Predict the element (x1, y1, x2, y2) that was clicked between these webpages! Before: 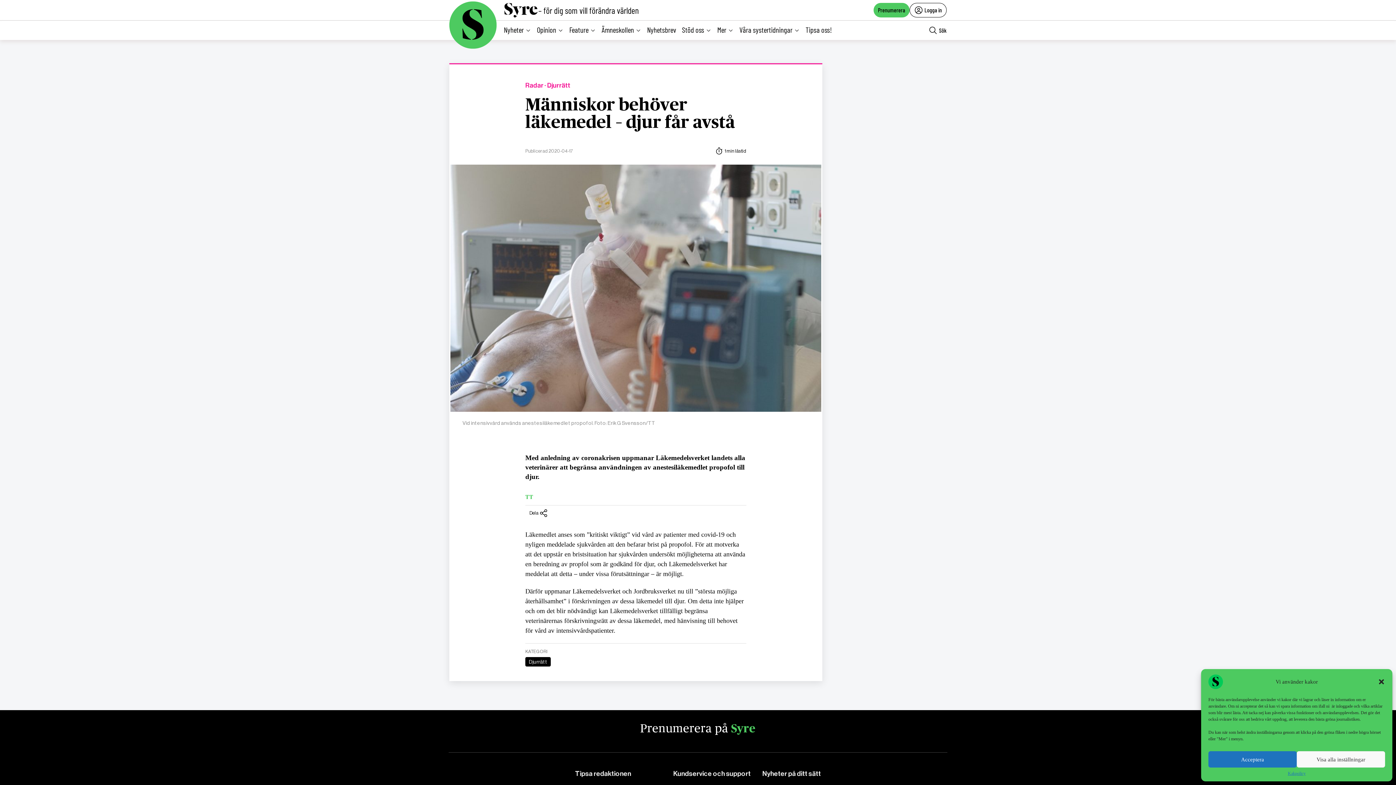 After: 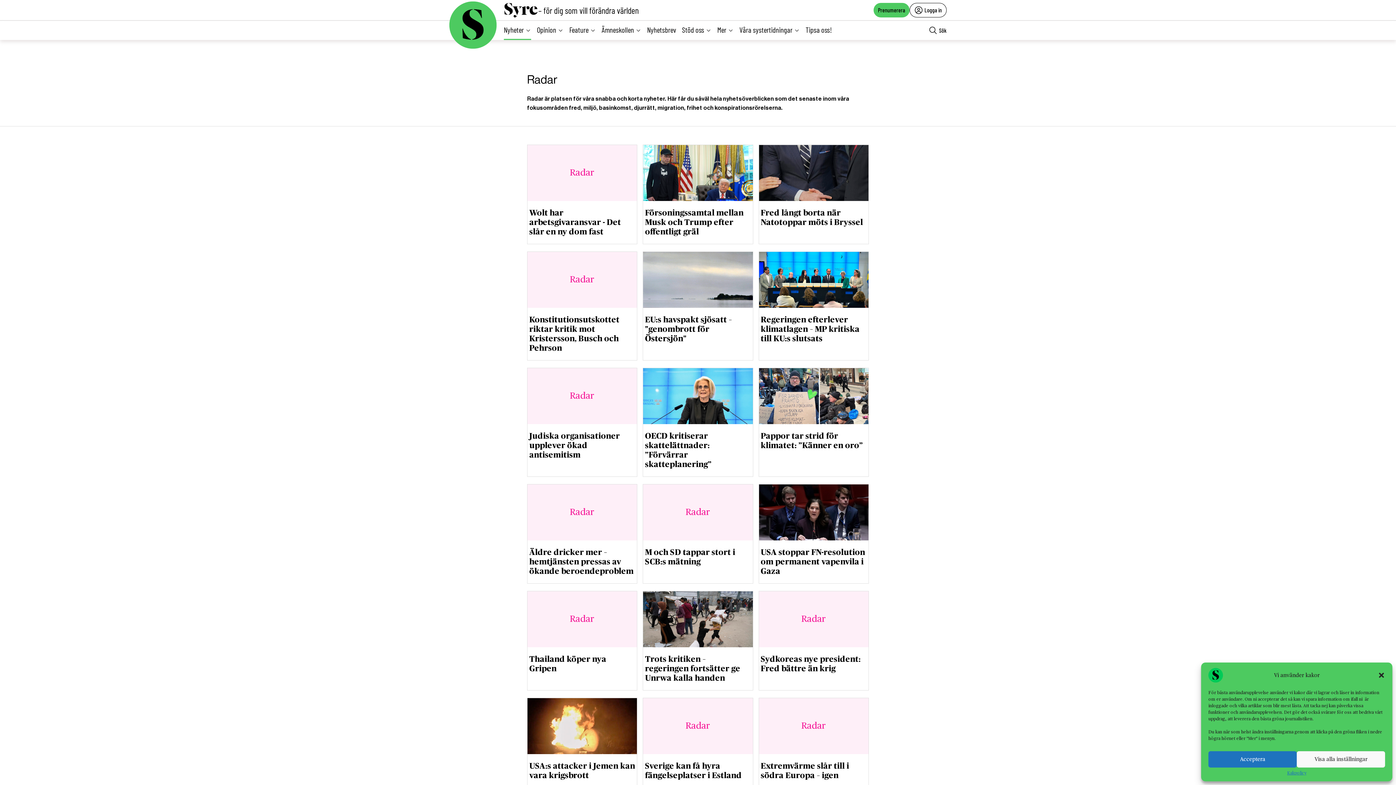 Action: bbox: (525, 81, 543, 89) label: Radar